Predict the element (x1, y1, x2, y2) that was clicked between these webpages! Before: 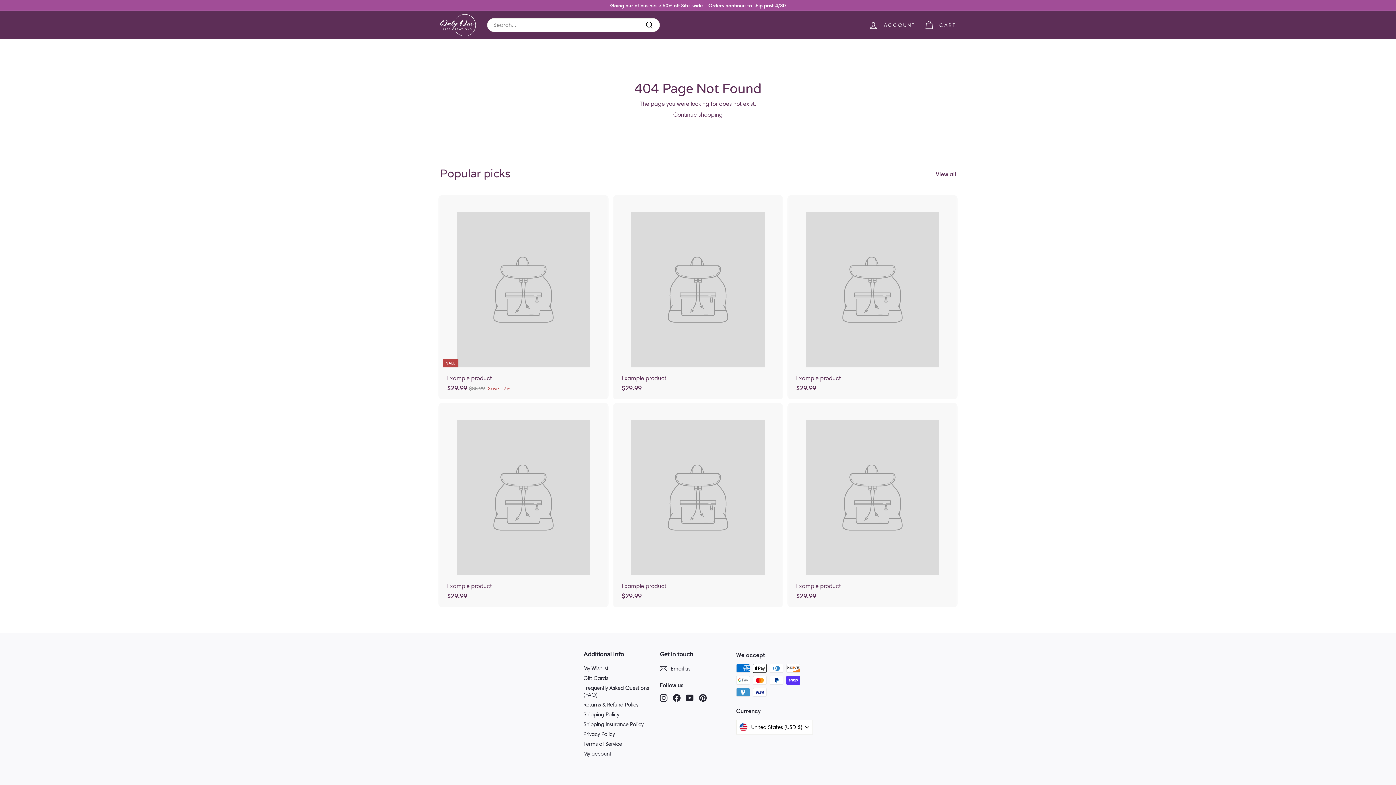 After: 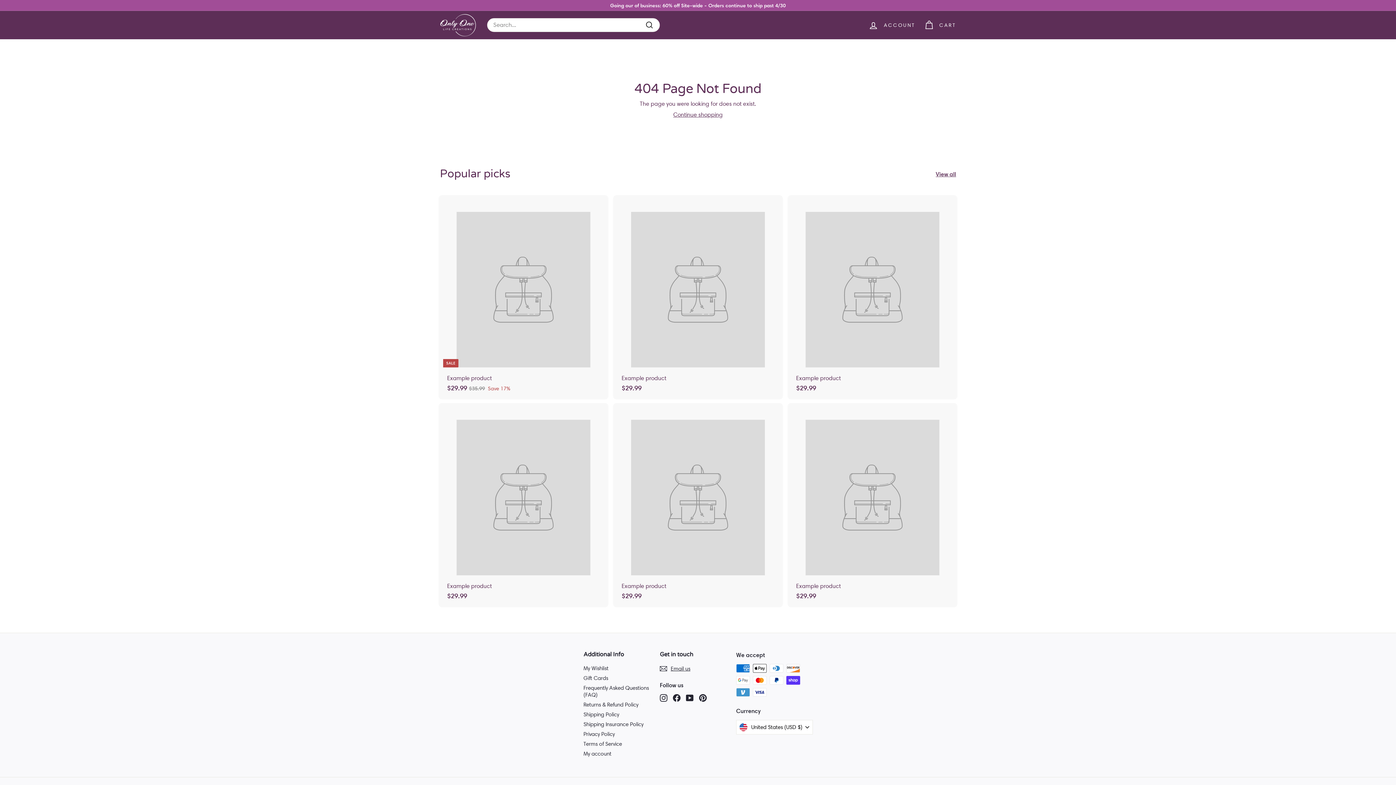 Action: label: Frequently Asked Questions (FAQ) bbox: (583, 683, 660, 700)